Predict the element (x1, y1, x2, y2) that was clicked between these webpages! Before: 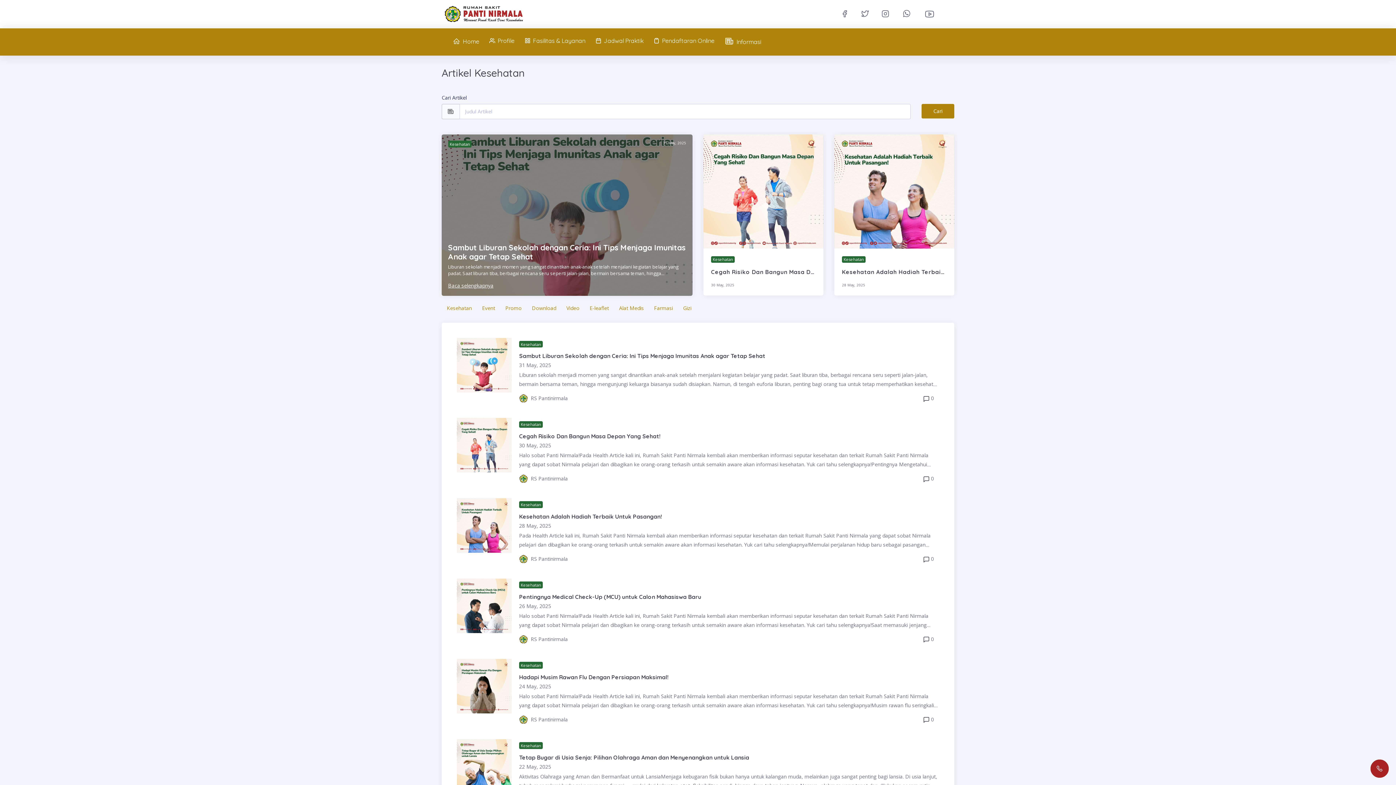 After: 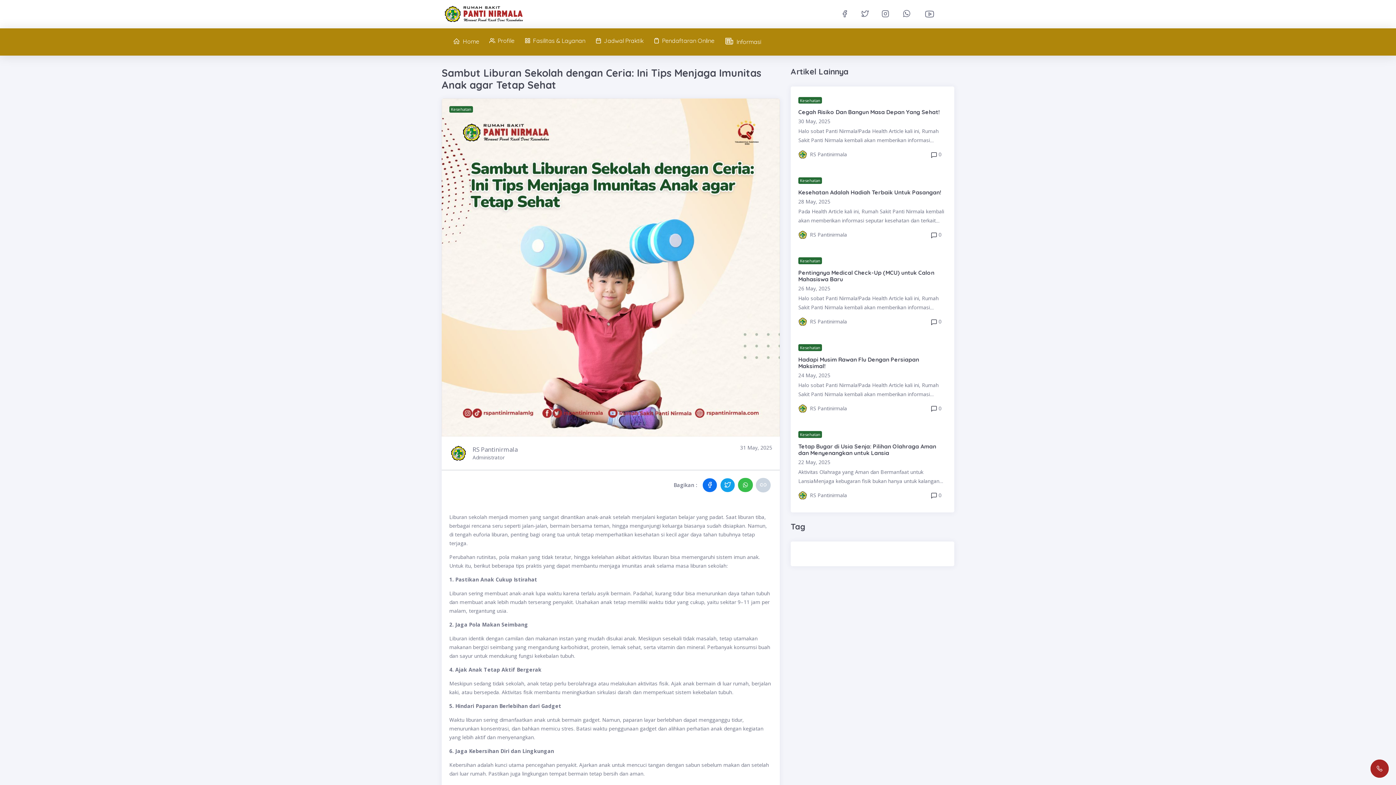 Action: label: Baca selengkapnya bbox: (448, 282, 686, 289)